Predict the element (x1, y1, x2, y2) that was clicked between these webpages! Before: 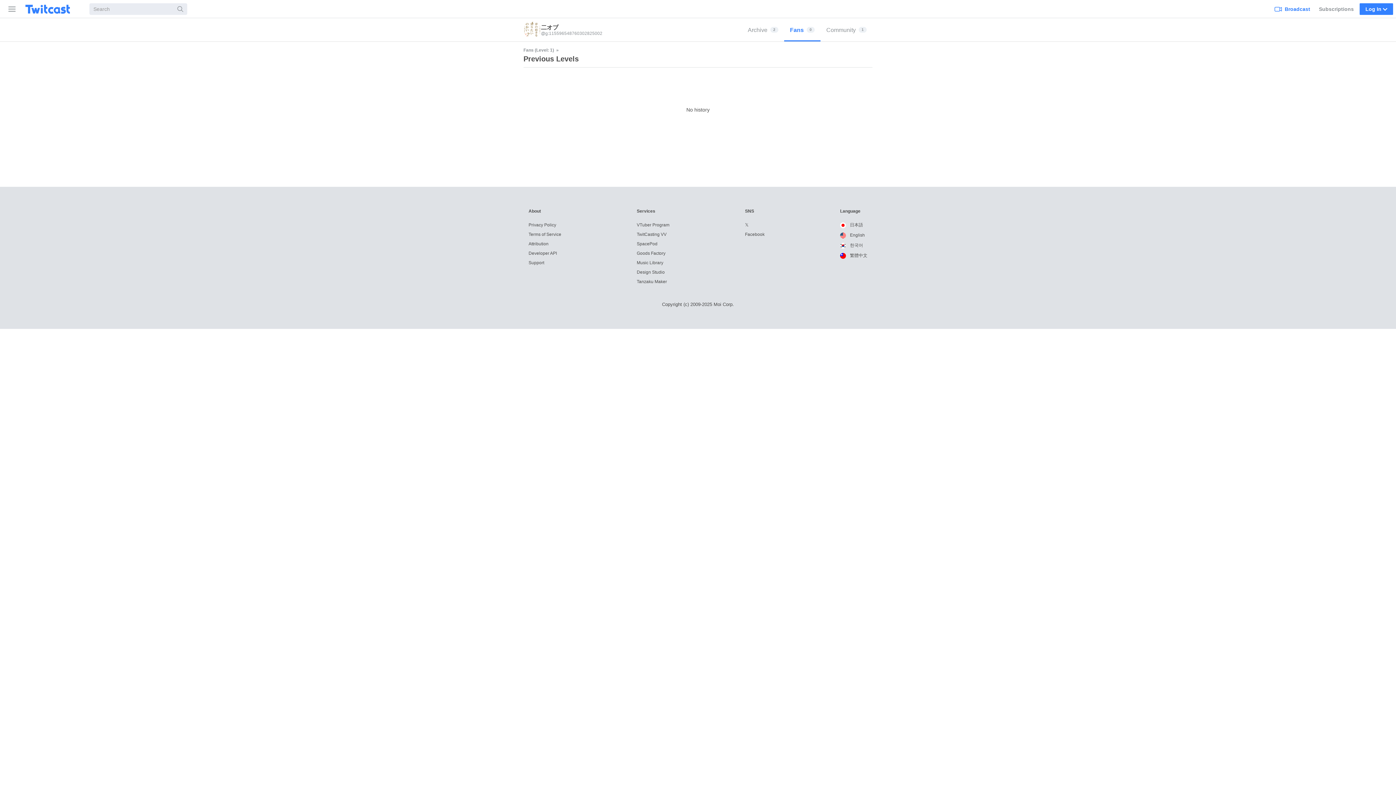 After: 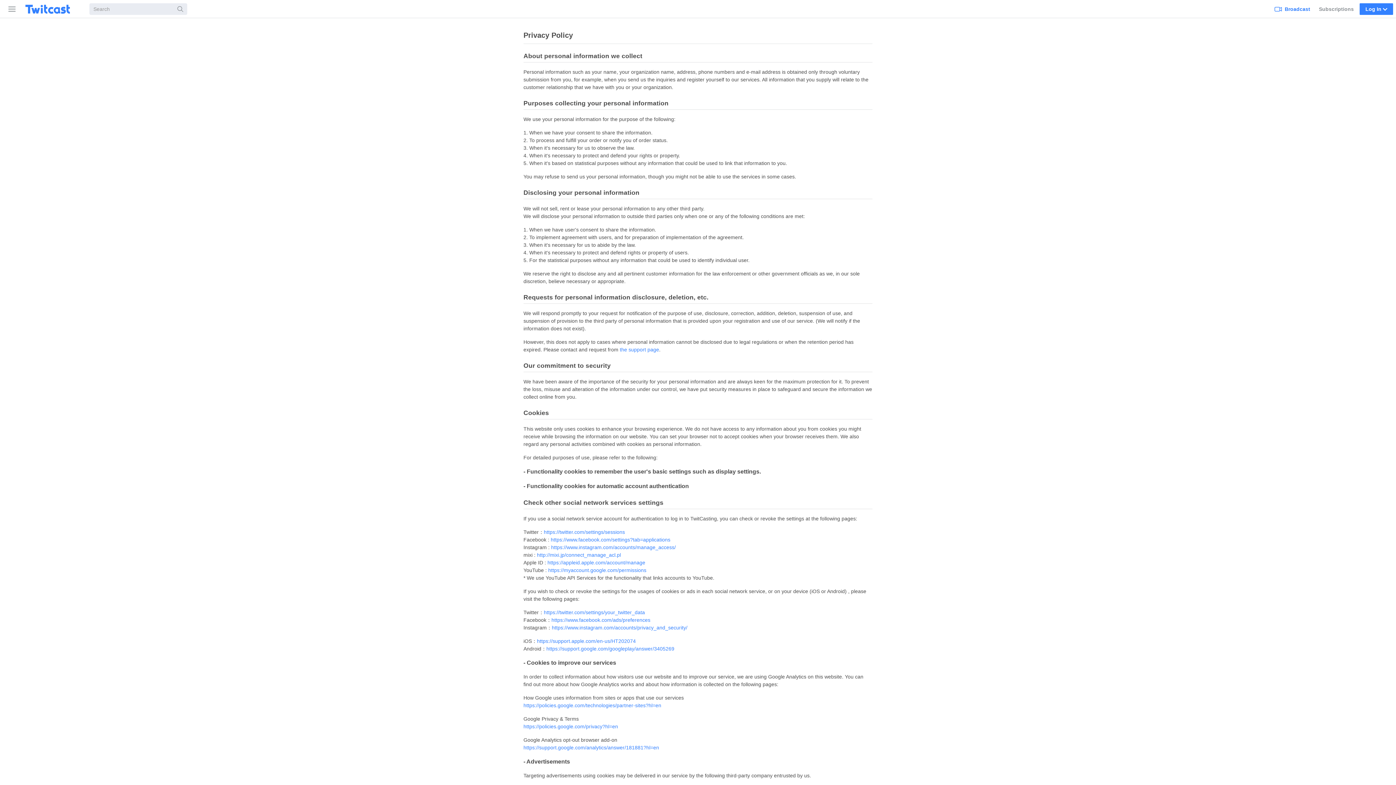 Action: bbox: (528, 222, 556, 227) label: Privacy Policy